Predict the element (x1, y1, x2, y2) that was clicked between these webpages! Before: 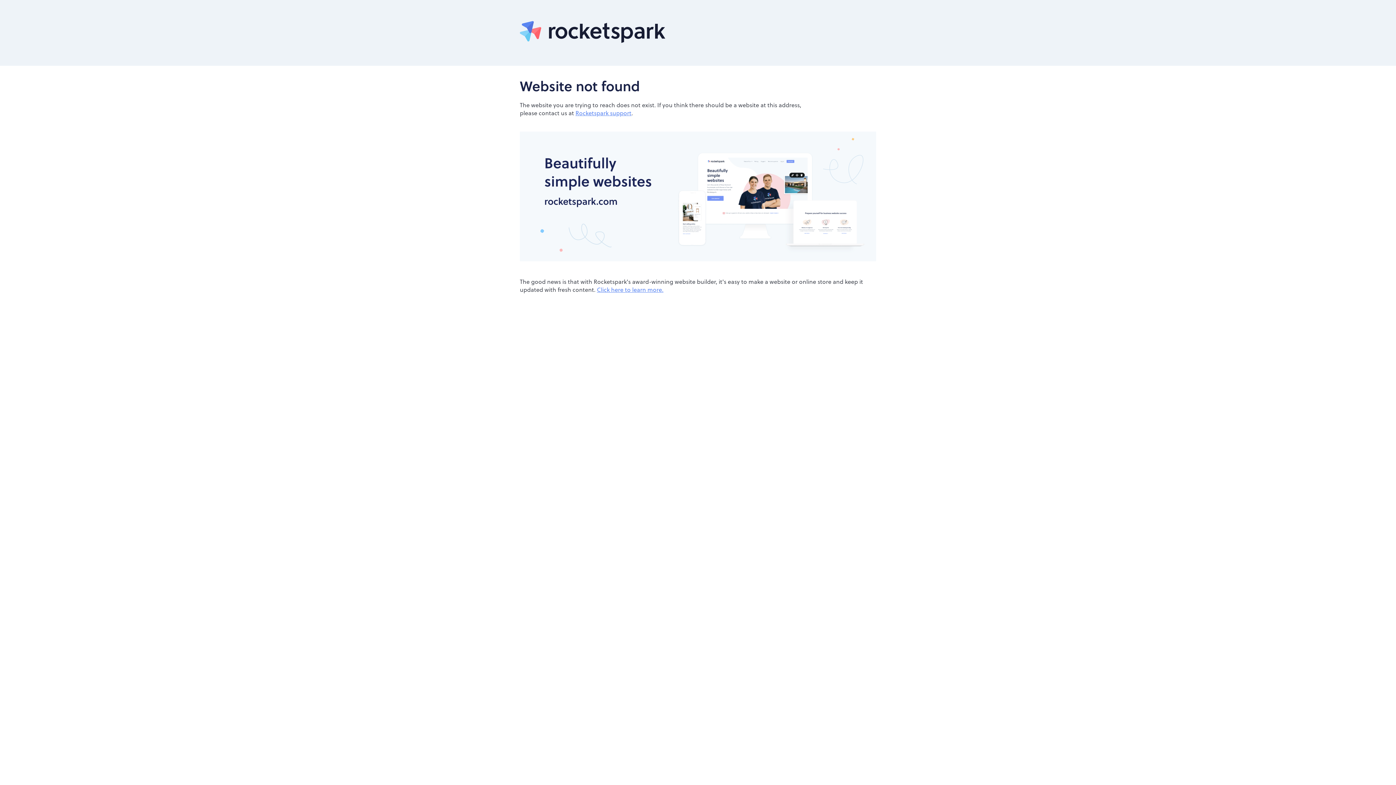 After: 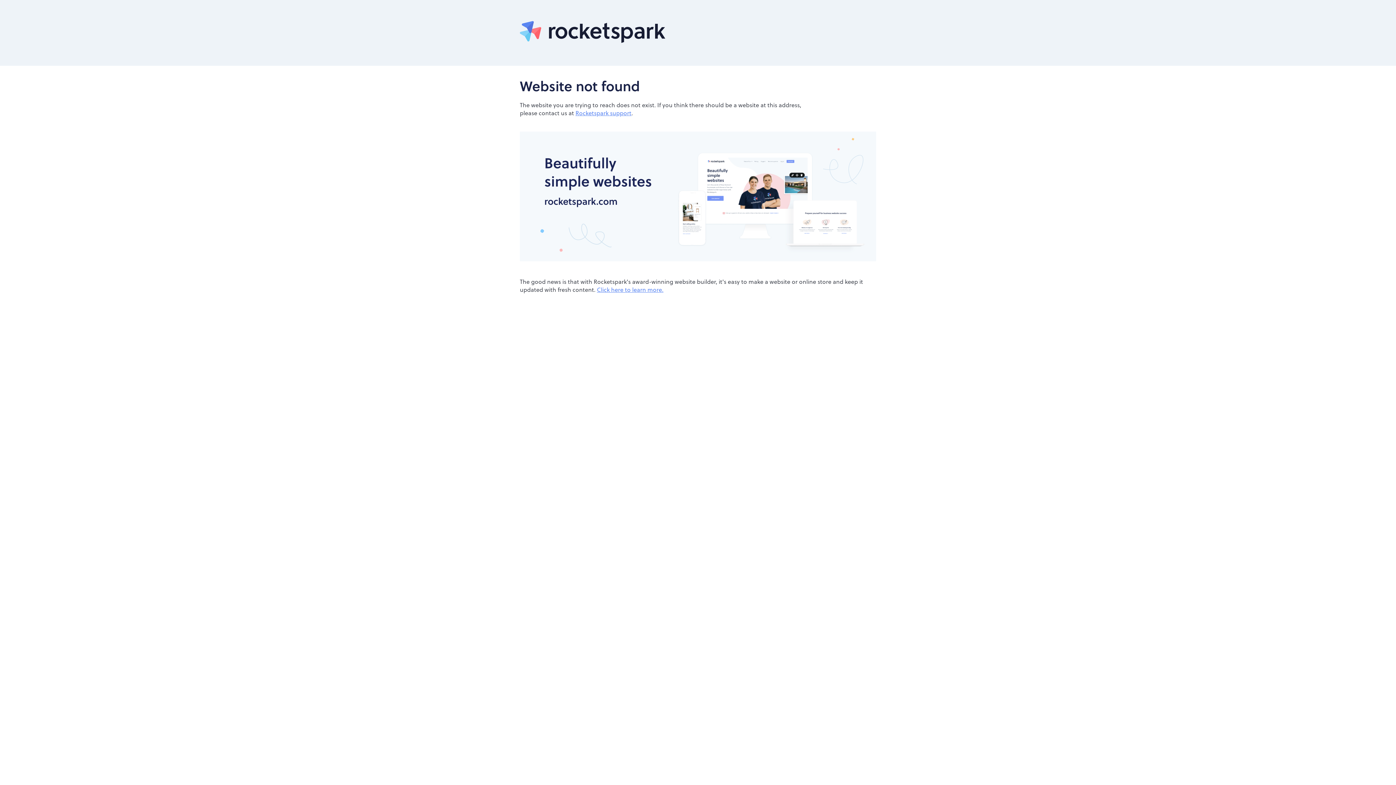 Action: label: Click here to learn more. bbox: (597, 285, 663, 293)